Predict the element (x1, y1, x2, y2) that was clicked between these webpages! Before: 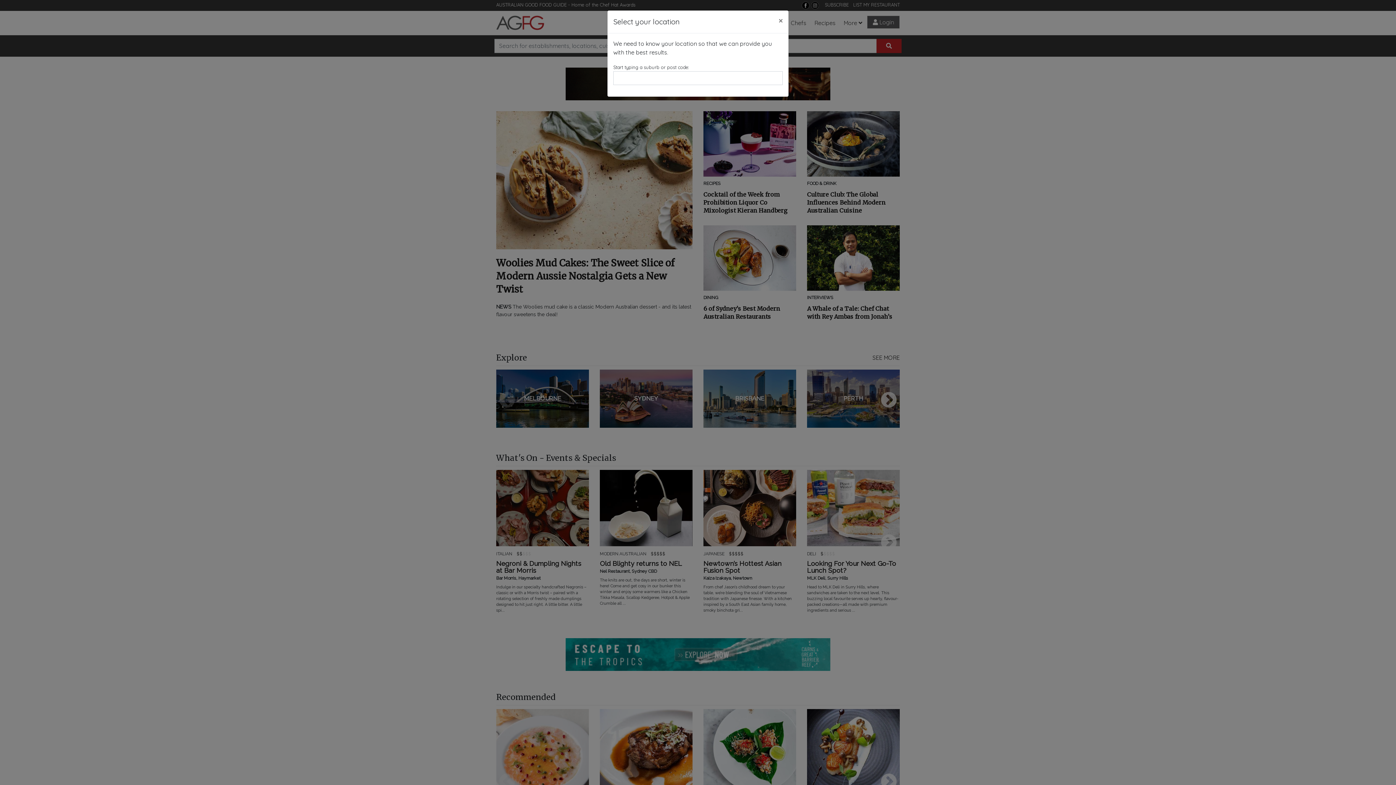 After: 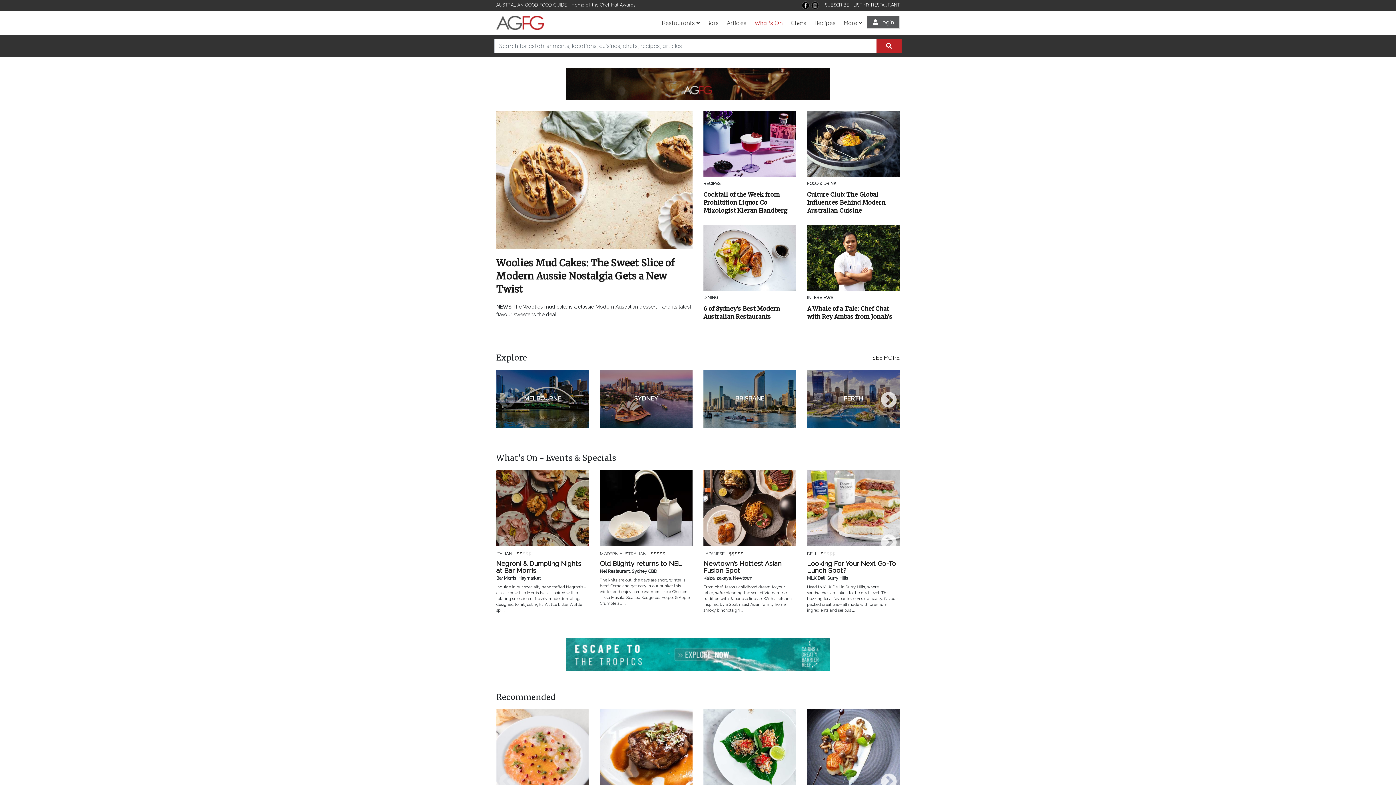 Action: bbox: (773, 10, 788, 30) label: Close